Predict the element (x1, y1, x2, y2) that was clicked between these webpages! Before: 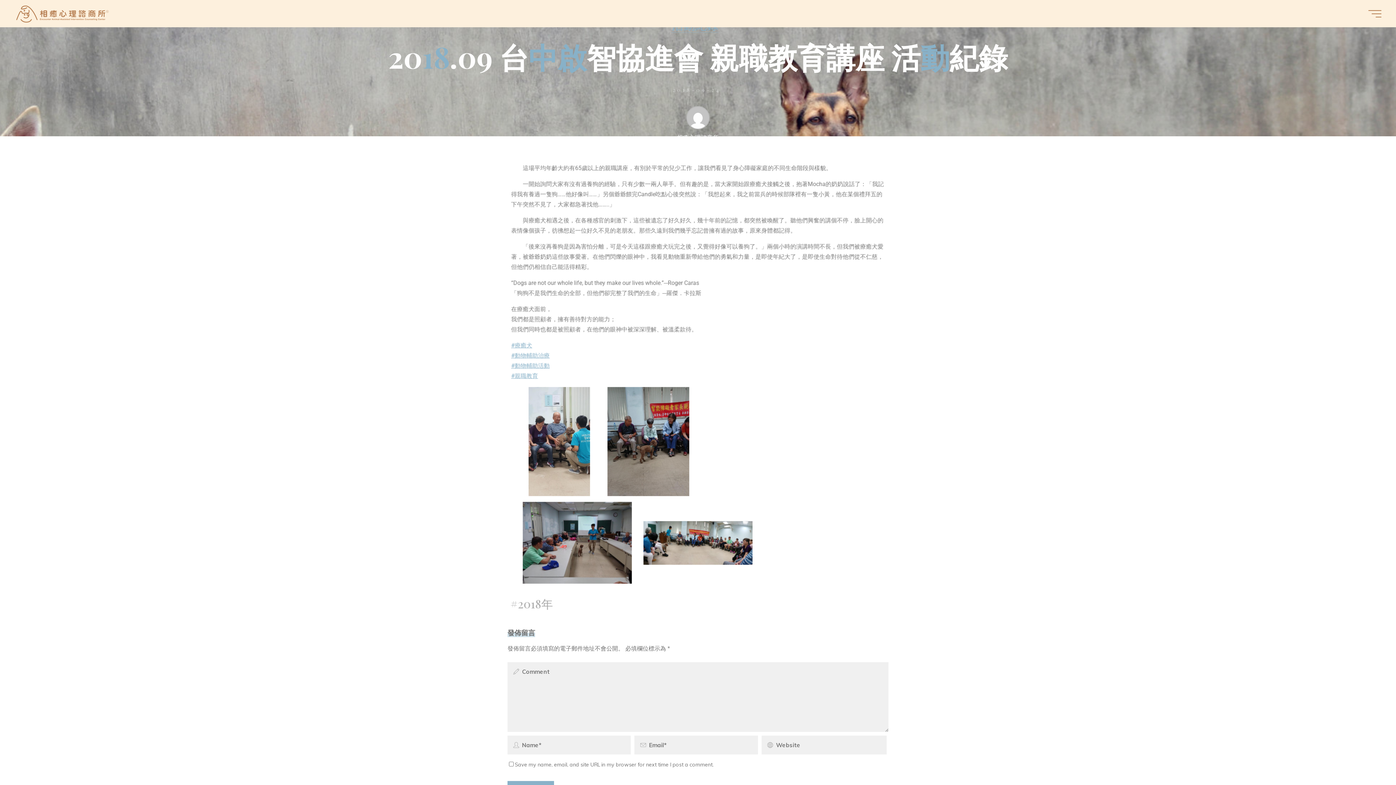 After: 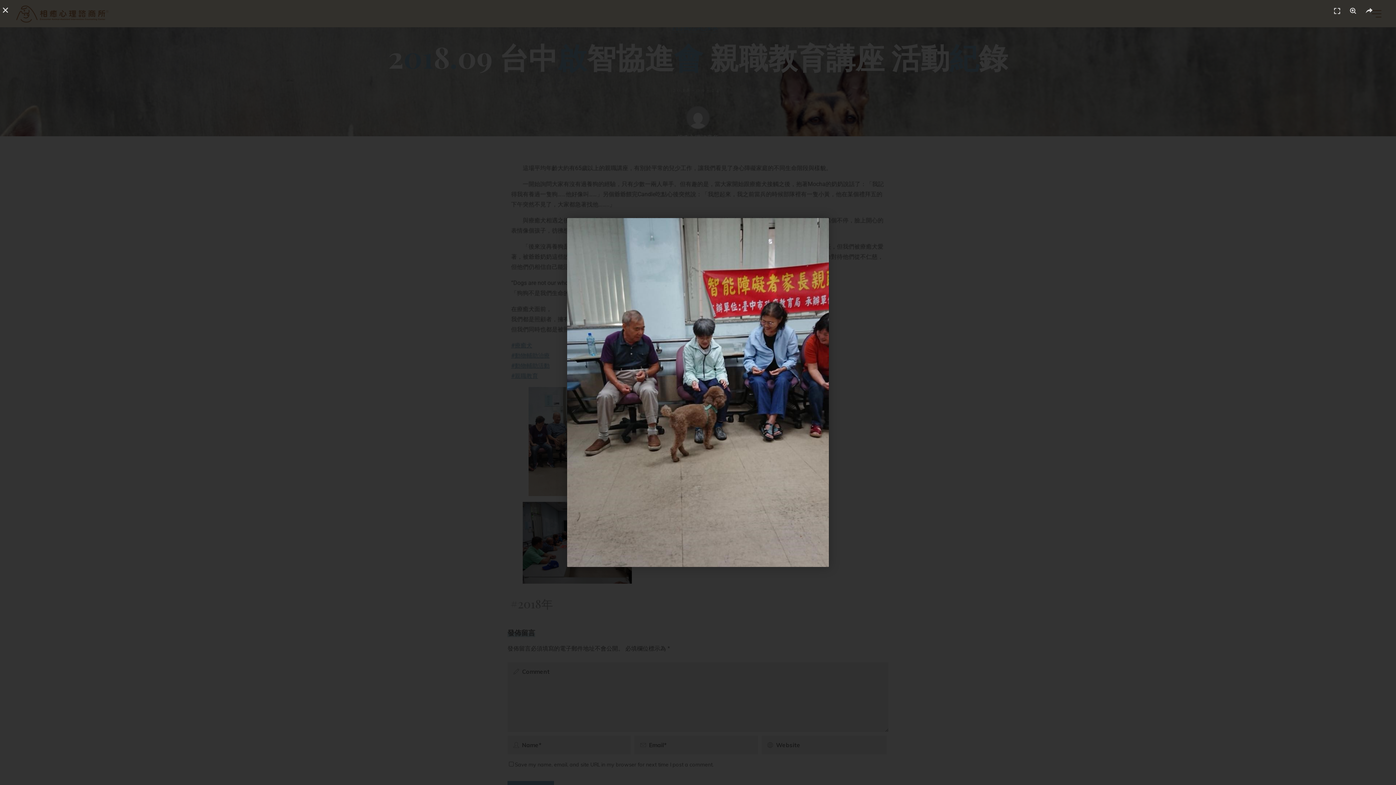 Action: bbox: (607, 437, 689, 444)